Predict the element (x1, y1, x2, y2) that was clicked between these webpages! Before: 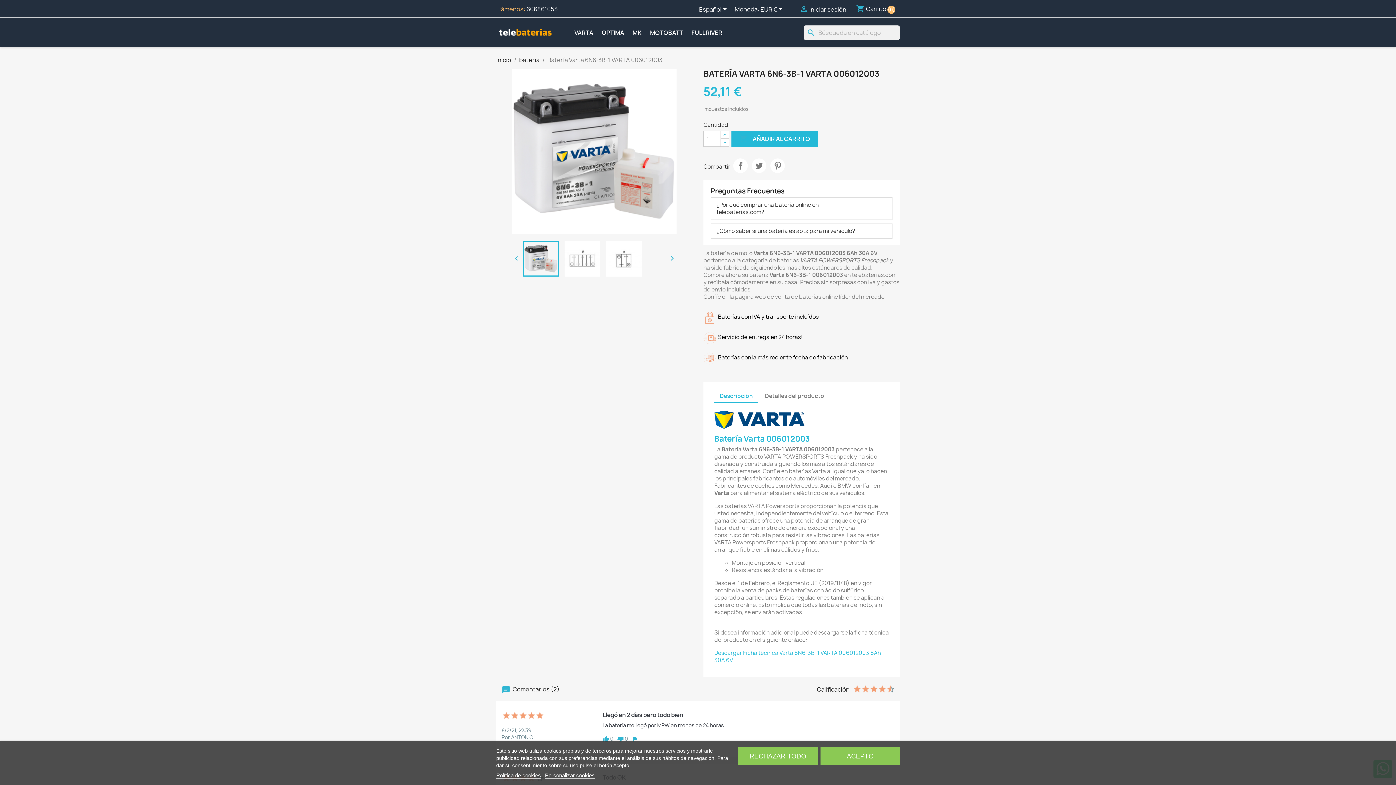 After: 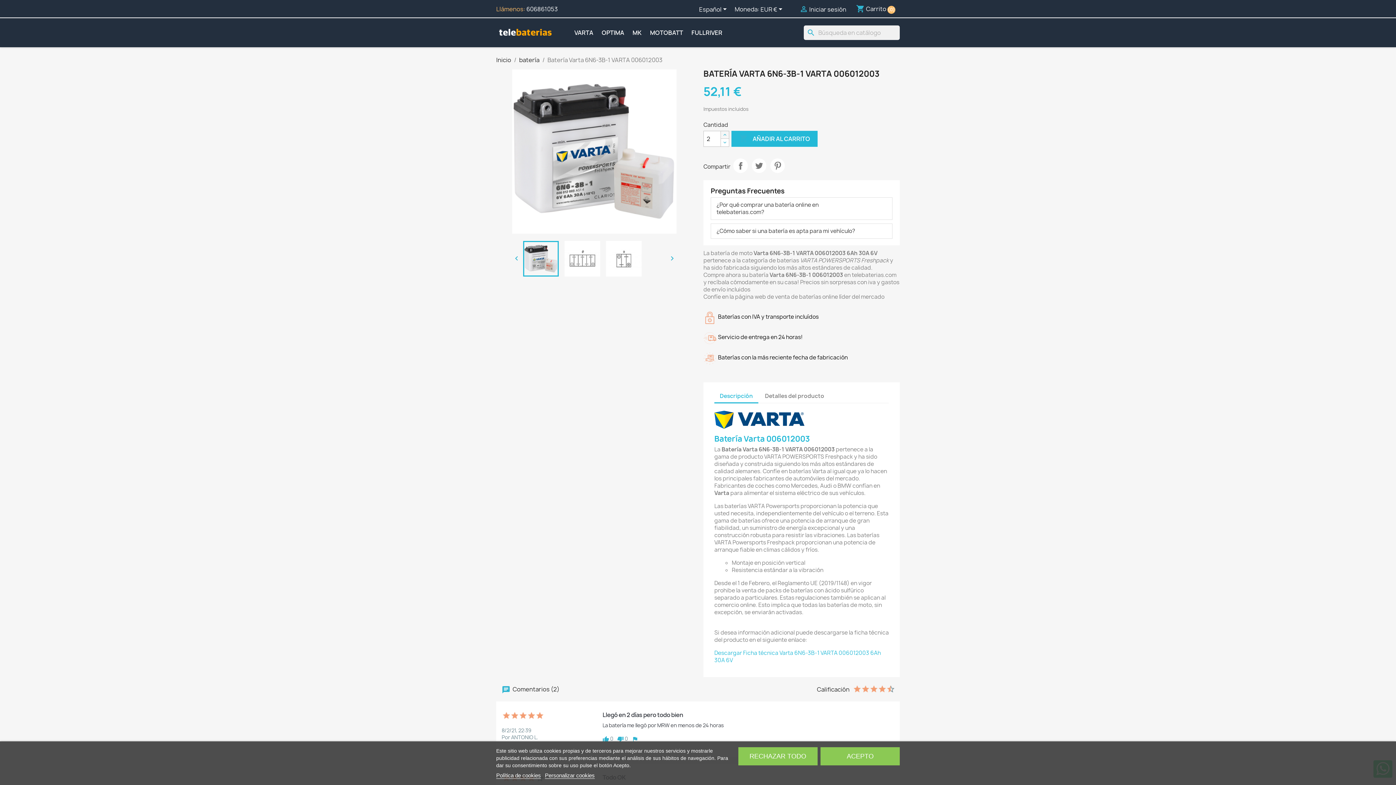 Action: bbox: (720, 130, 729, 139)